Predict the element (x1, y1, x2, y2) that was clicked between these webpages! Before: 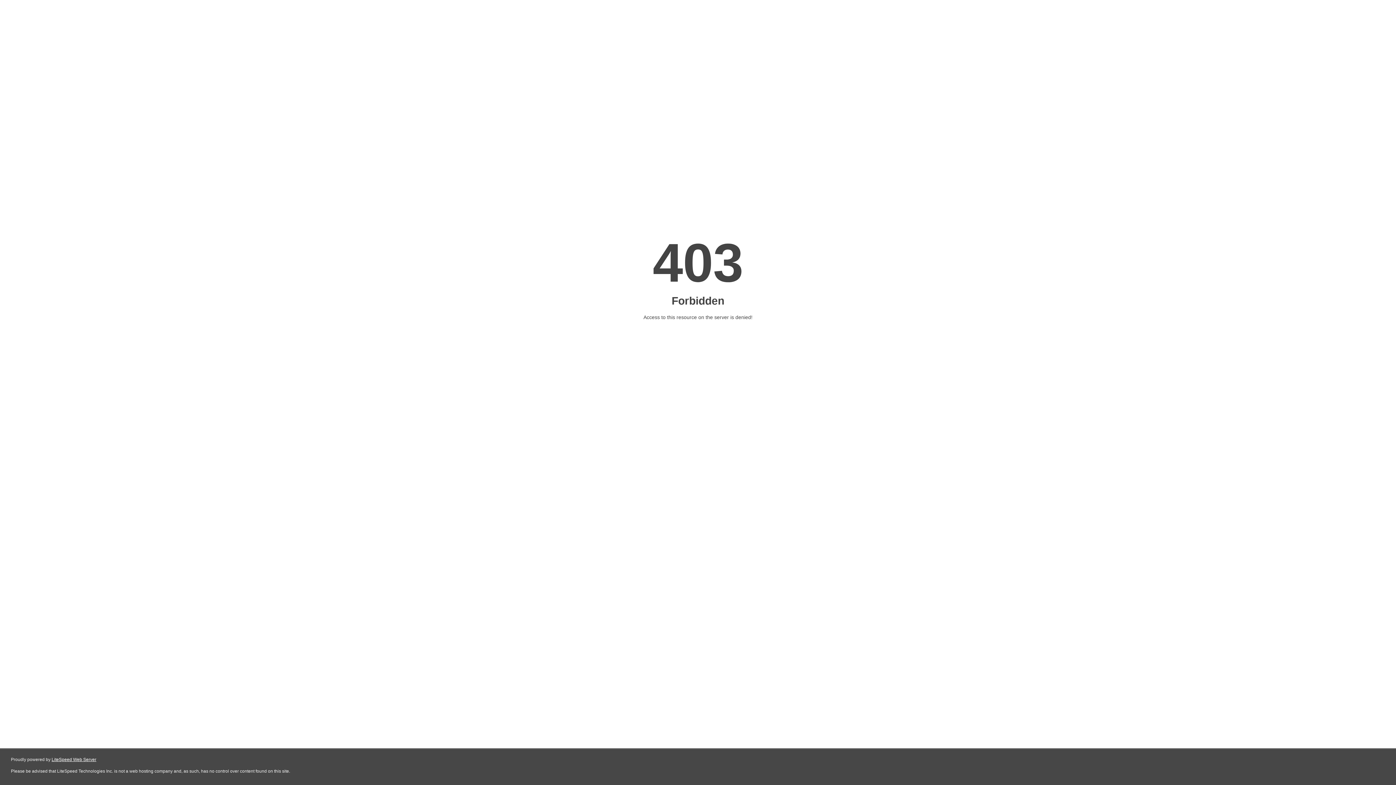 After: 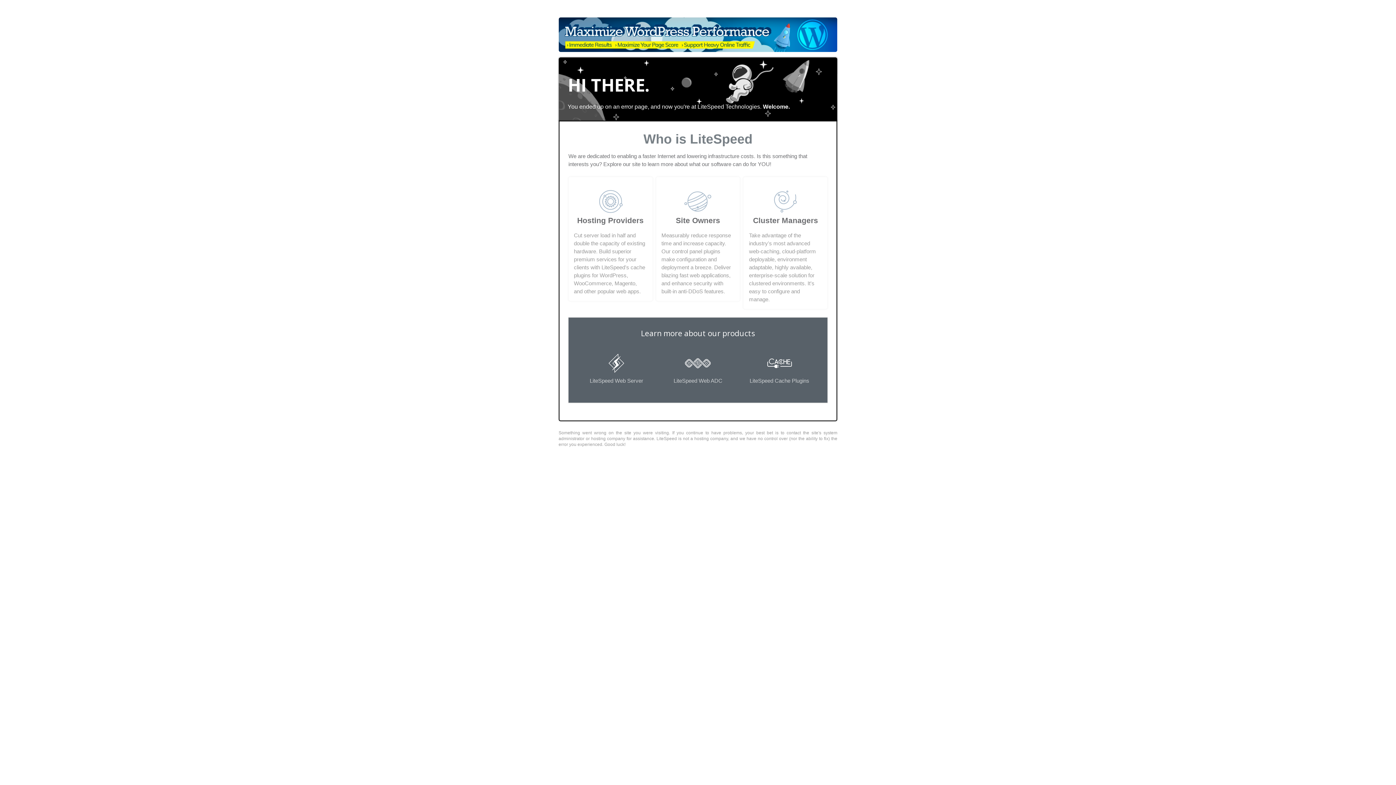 Action: bbox: (51, 757, 96, 762) label: LiteSpeed Web Server